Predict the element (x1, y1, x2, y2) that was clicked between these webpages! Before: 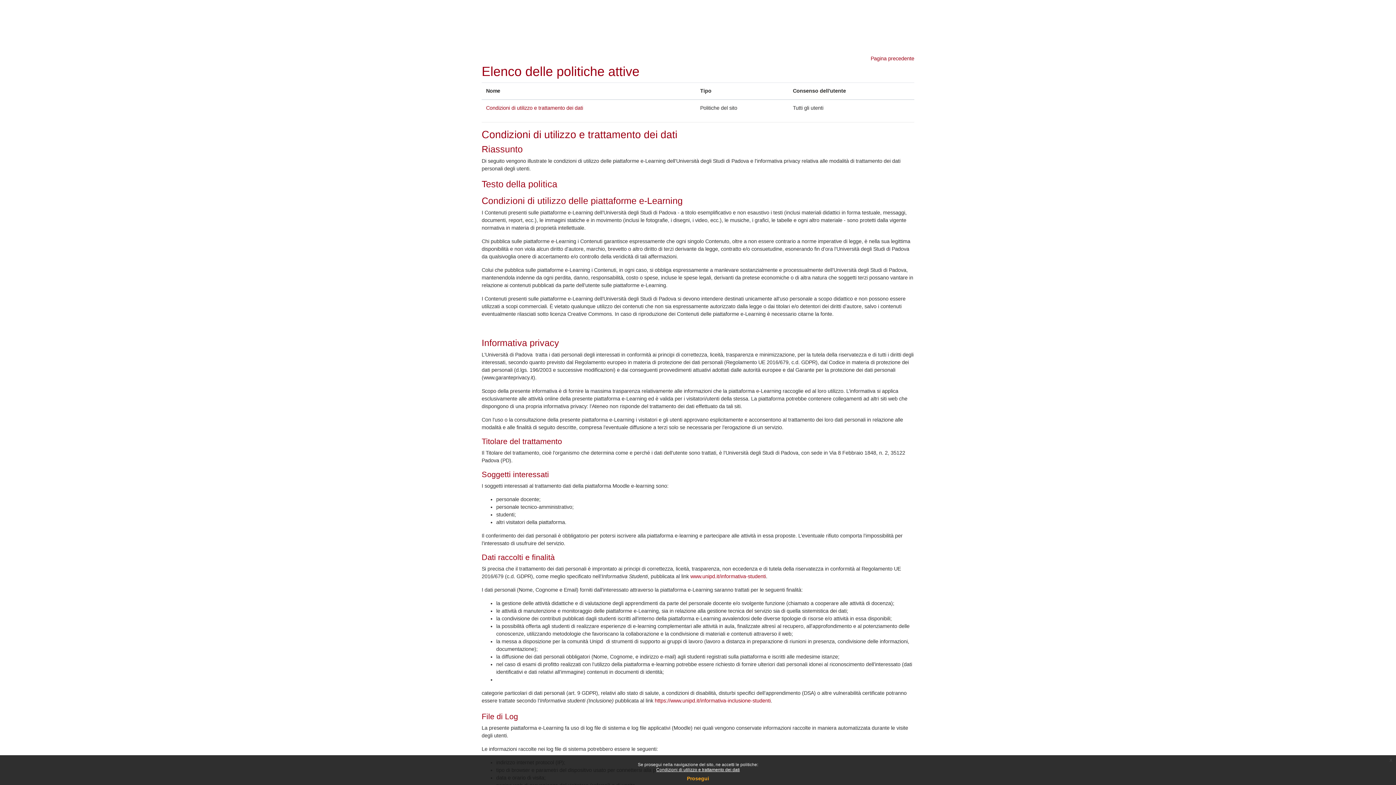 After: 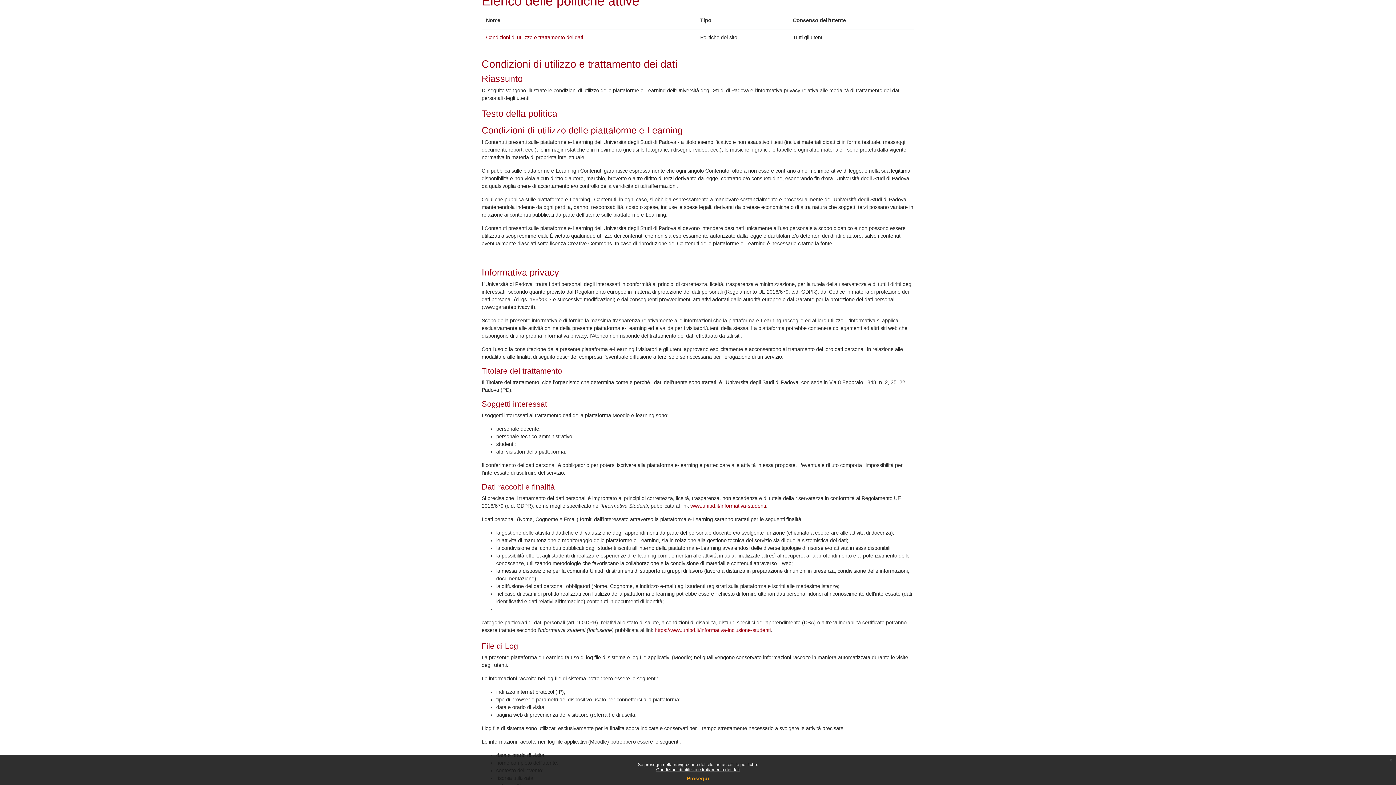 Action: label: Condizioni di utilizzo e trattamento dei dati bbox: (486, 105, 583, 110)